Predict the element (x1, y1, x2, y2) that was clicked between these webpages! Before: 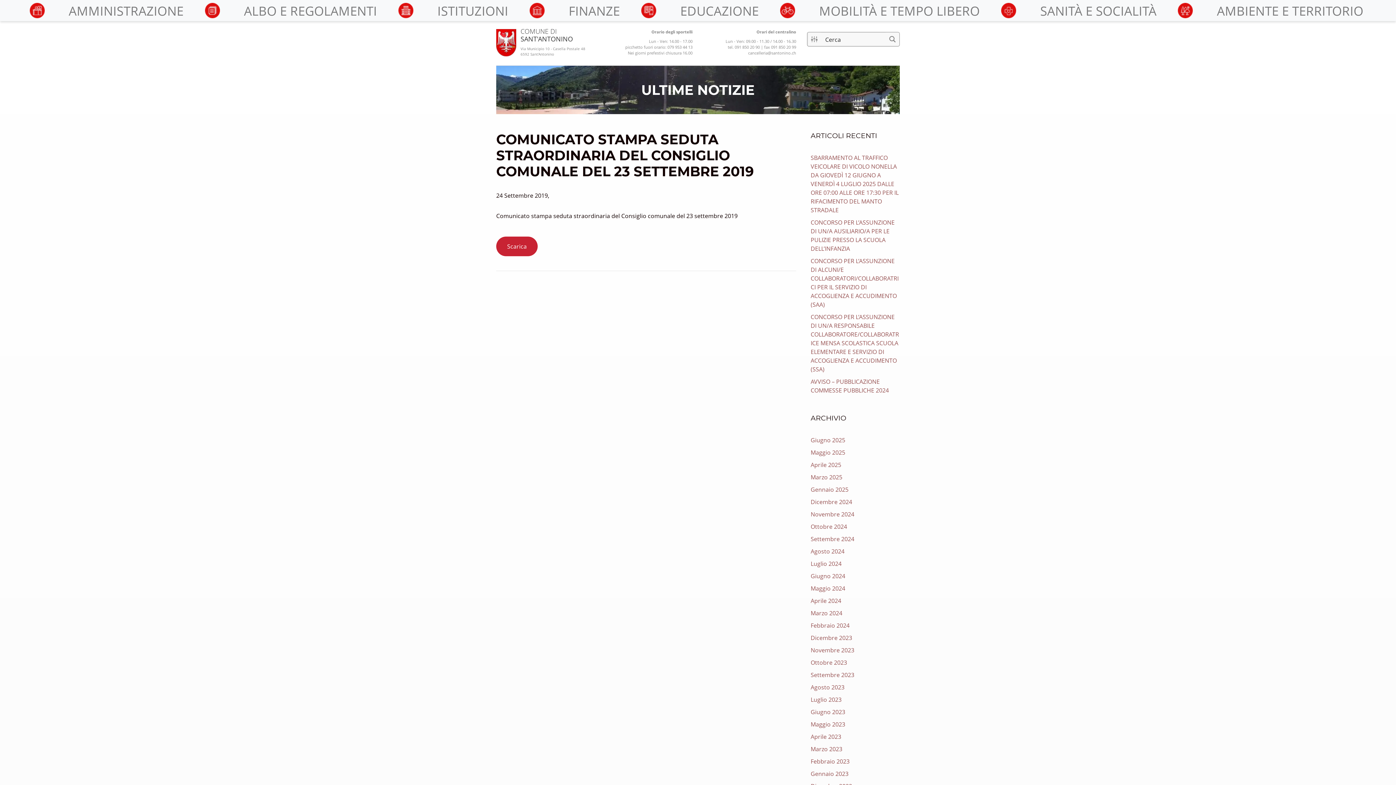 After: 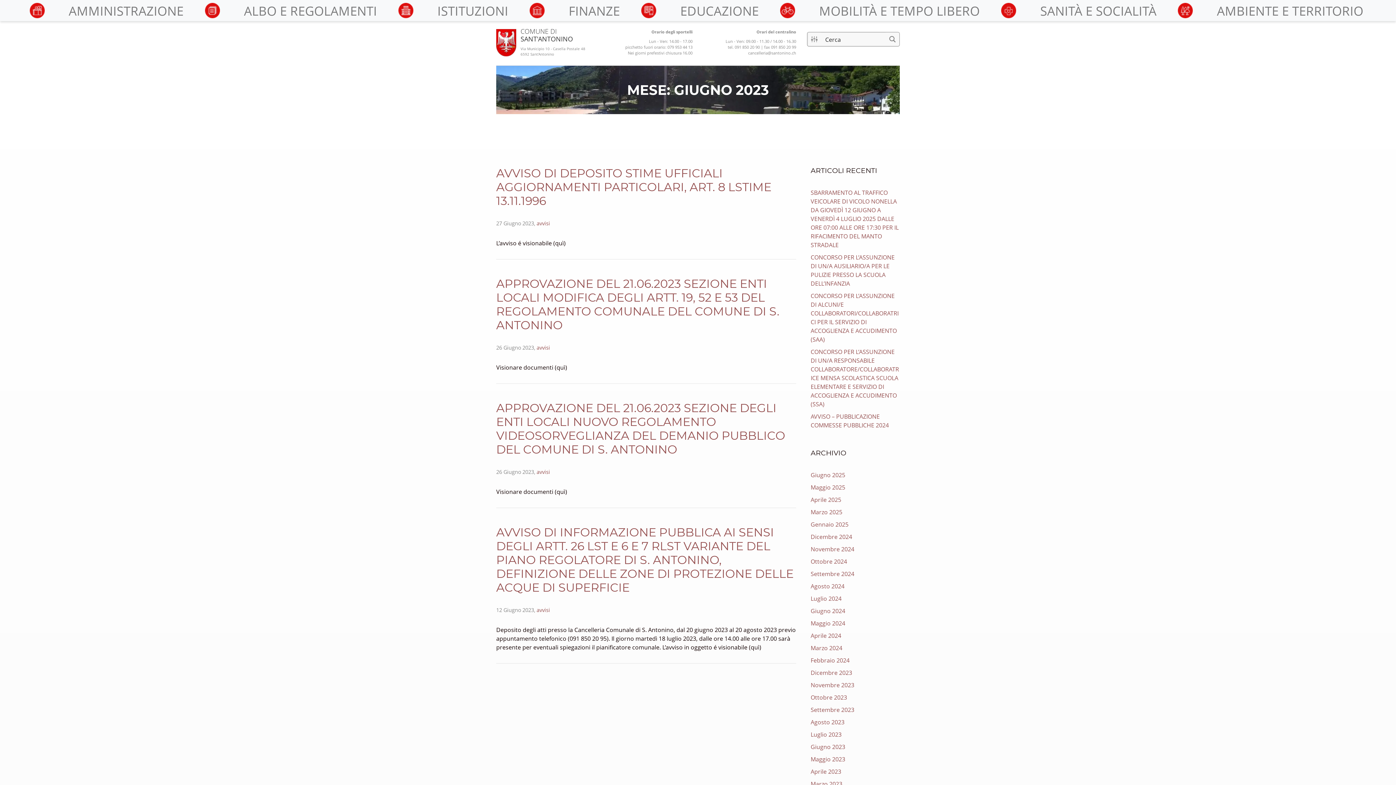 Action: bbox: (810, 708, 845, 716) label: Giugno 2023